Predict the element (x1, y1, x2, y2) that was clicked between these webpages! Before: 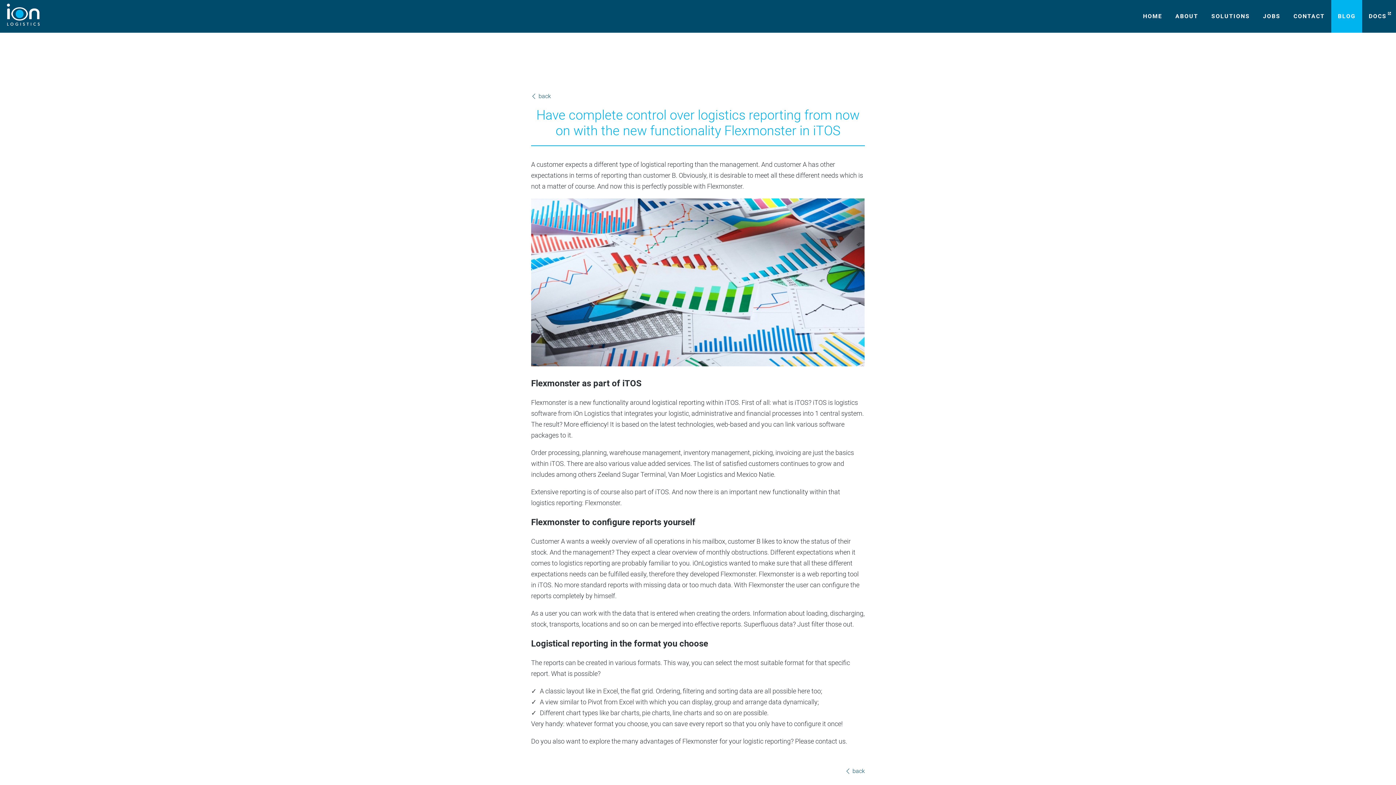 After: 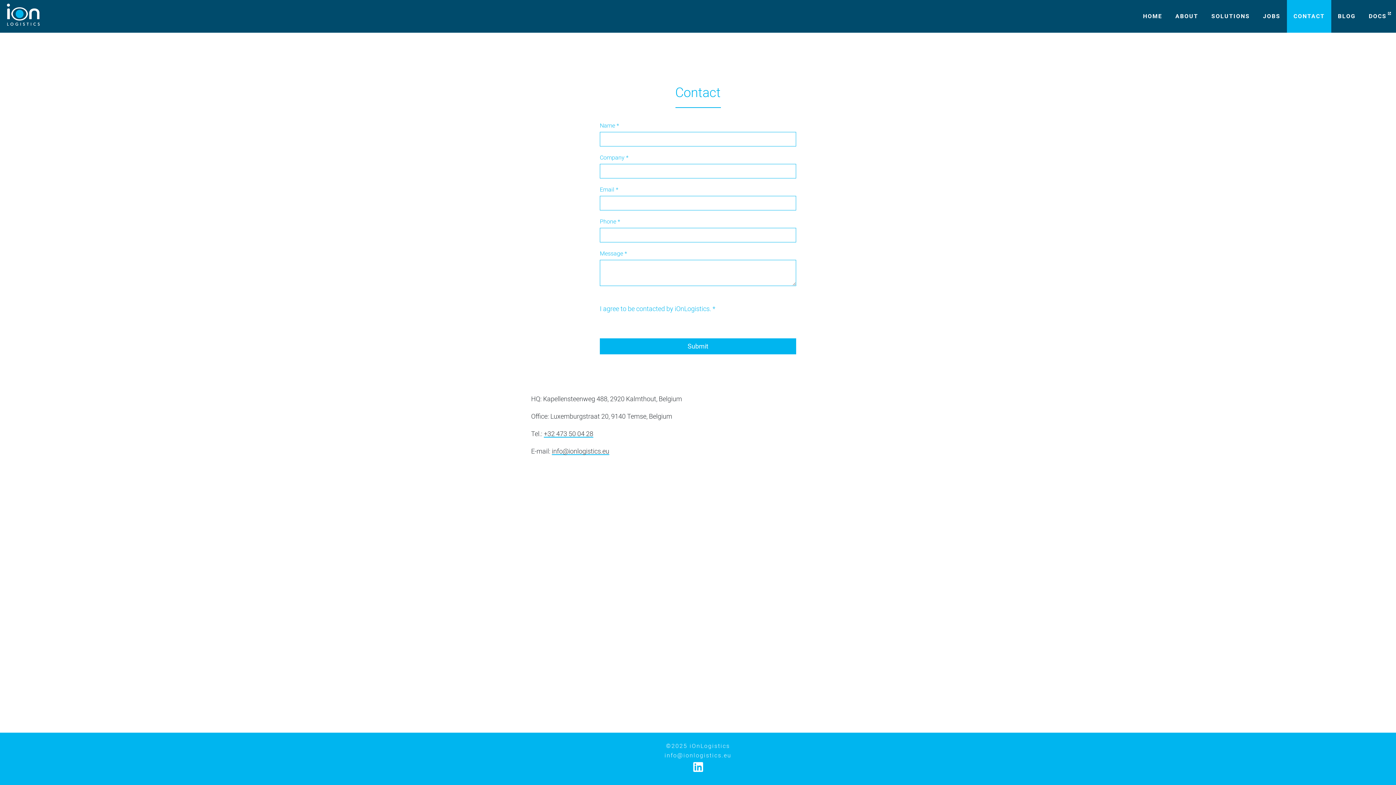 Action: label: CONTACT bbox: (1287, 0, 1331, 32)